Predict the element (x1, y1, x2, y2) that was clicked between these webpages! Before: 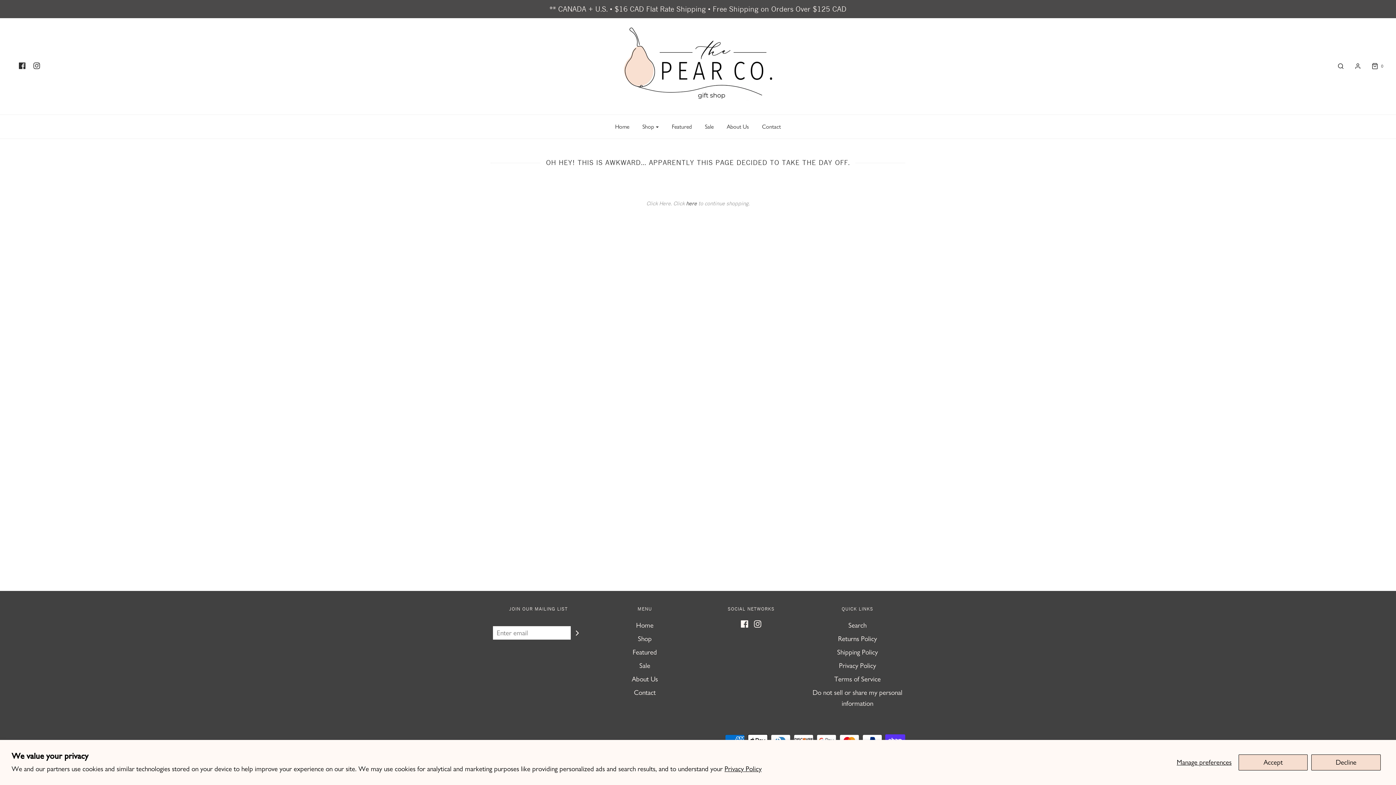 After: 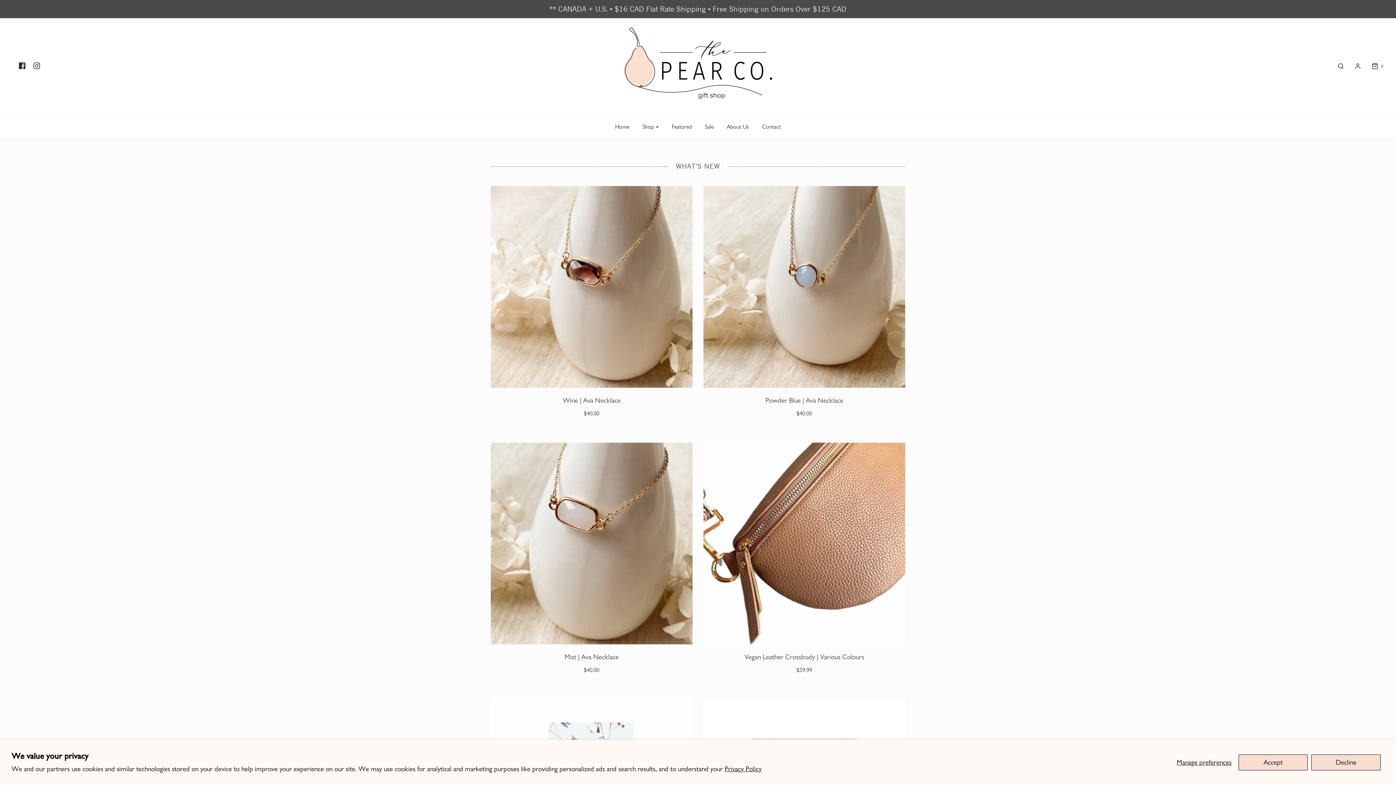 Action: bbox: (472, 25, 923, 107)